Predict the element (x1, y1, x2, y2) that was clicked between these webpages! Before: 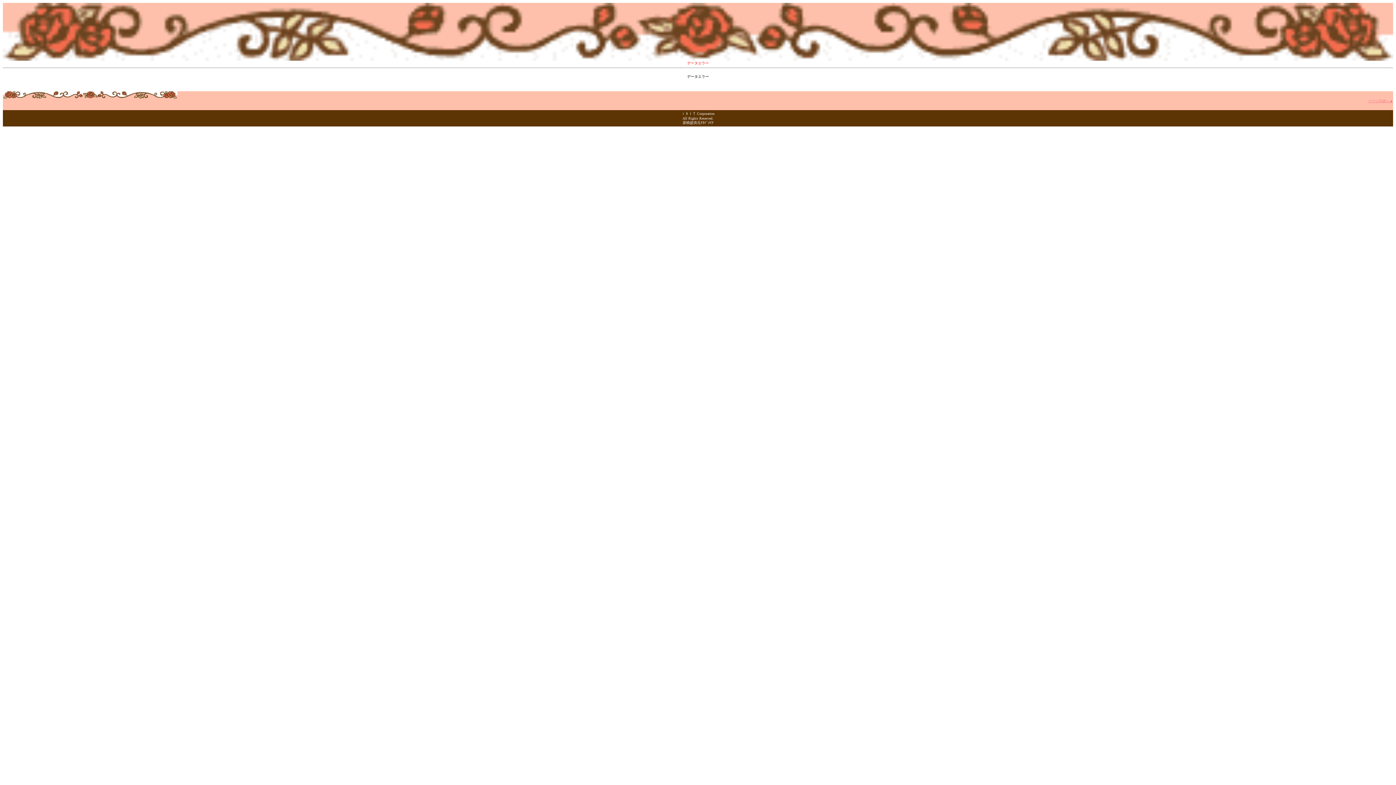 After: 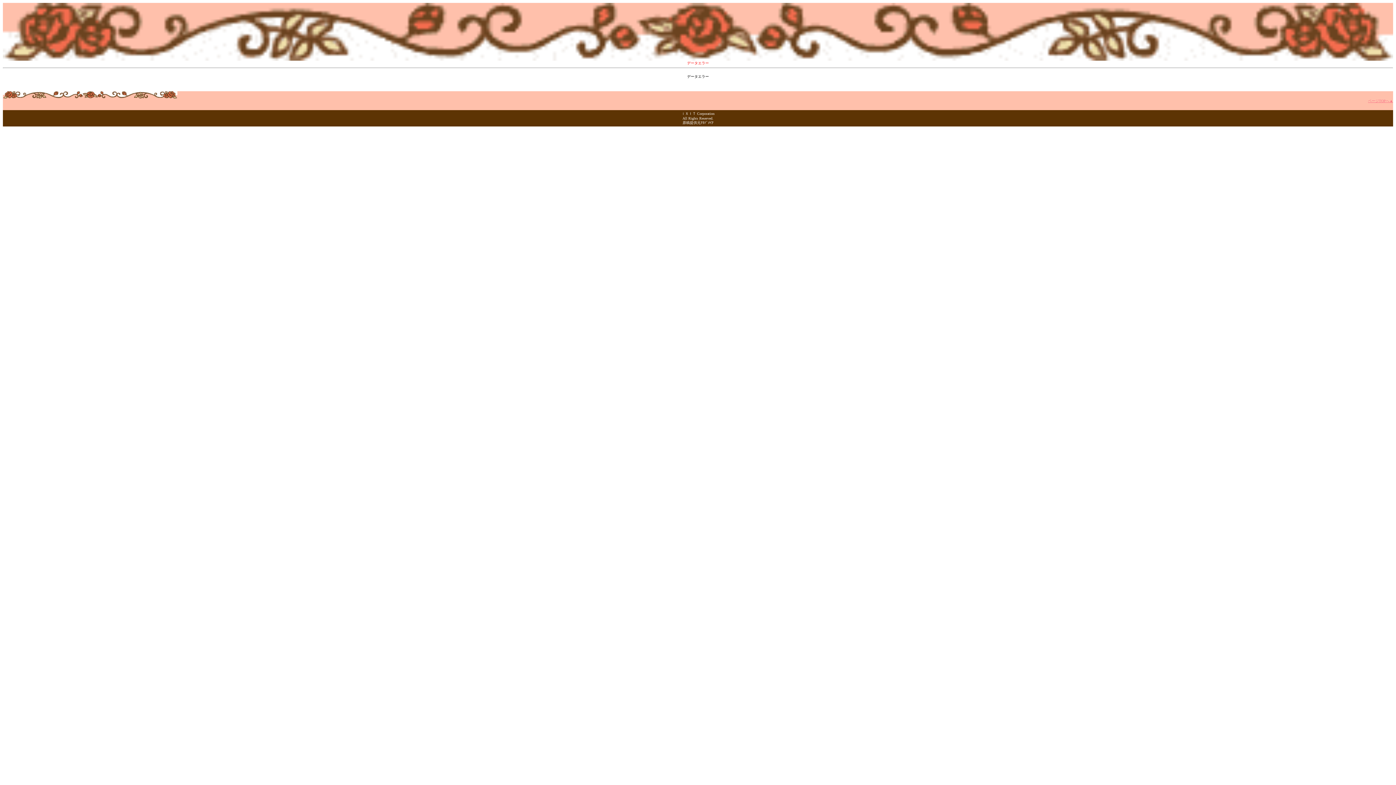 Action: bbox: (1368, 97, 1393, 103) label: ページTOPへ▲